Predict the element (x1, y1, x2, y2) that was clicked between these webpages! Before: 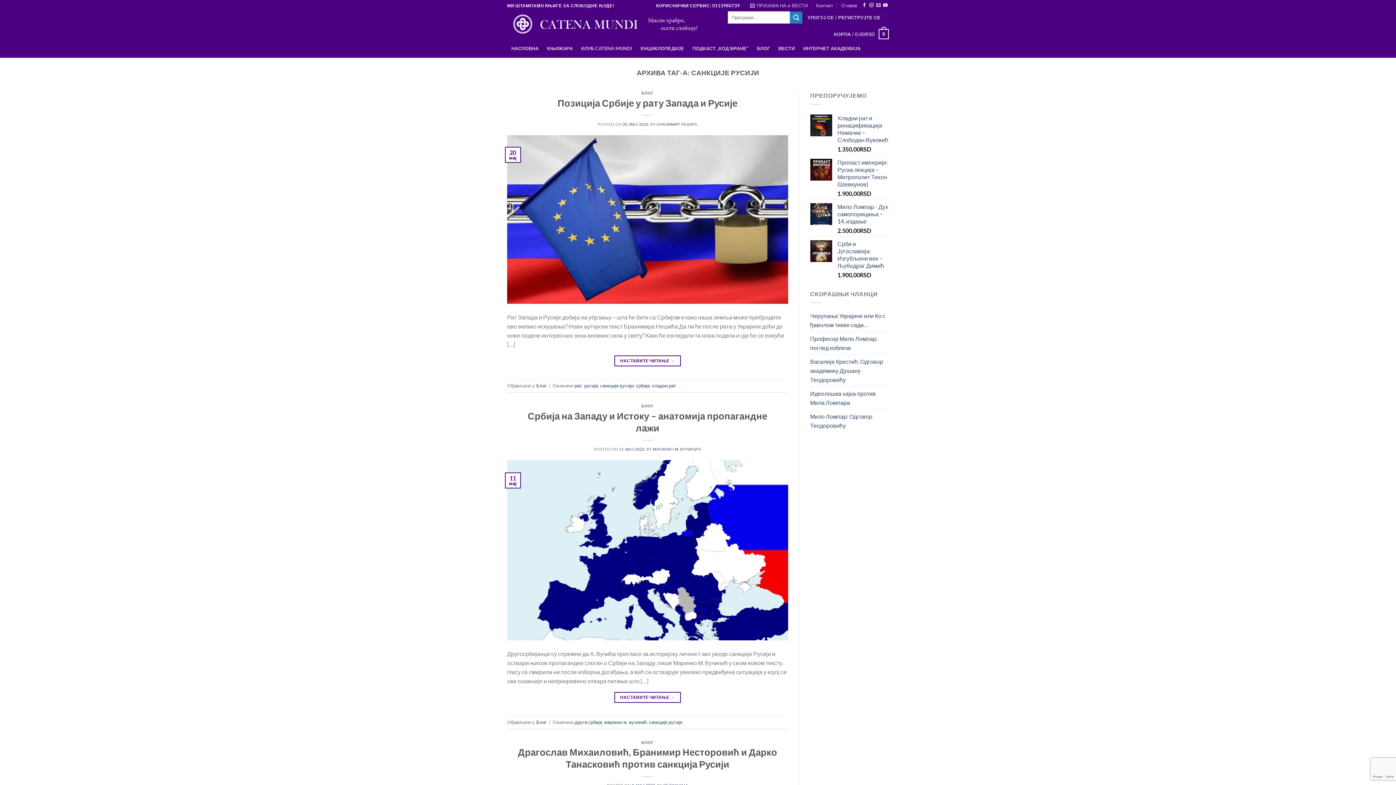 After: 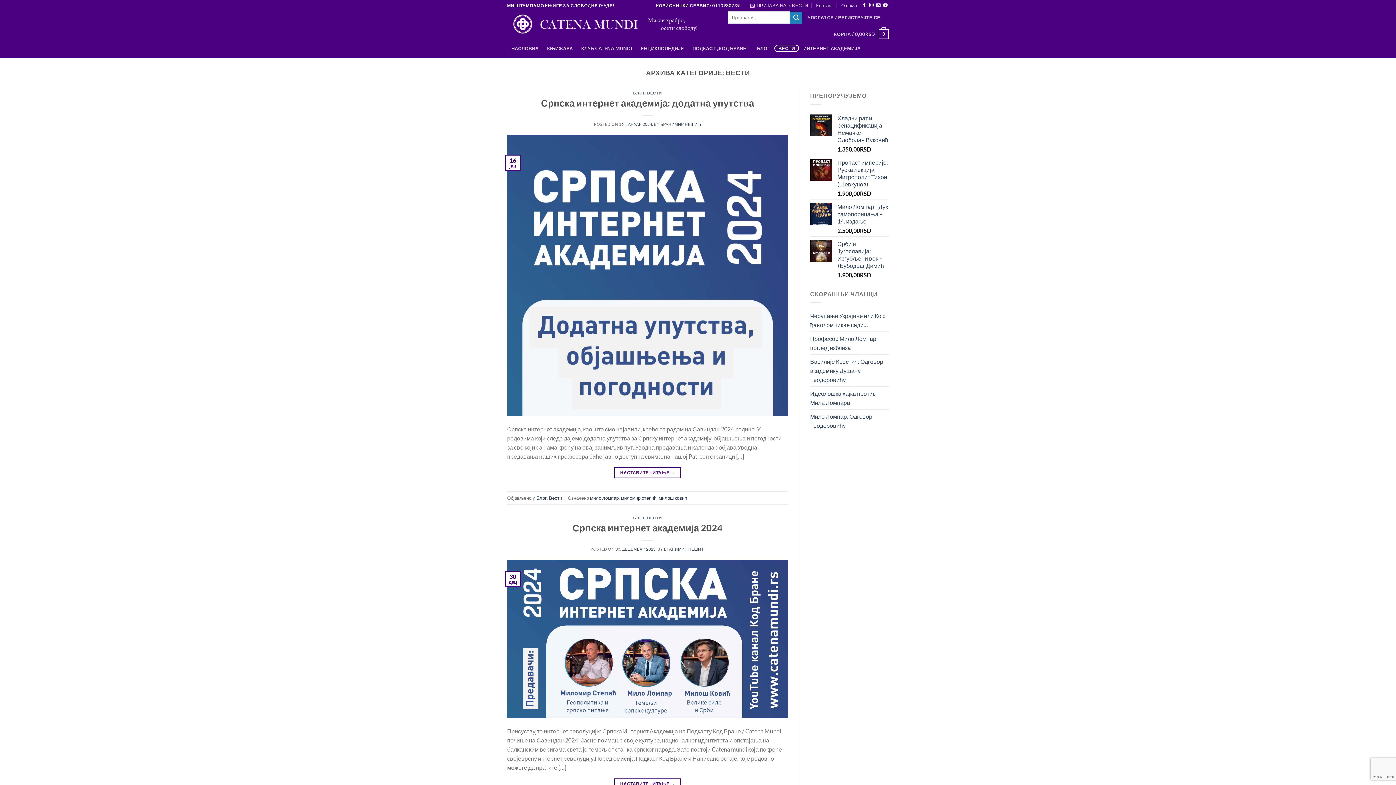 Action: label: ВЕСТИ bbox: (774, 44, 799, 52)